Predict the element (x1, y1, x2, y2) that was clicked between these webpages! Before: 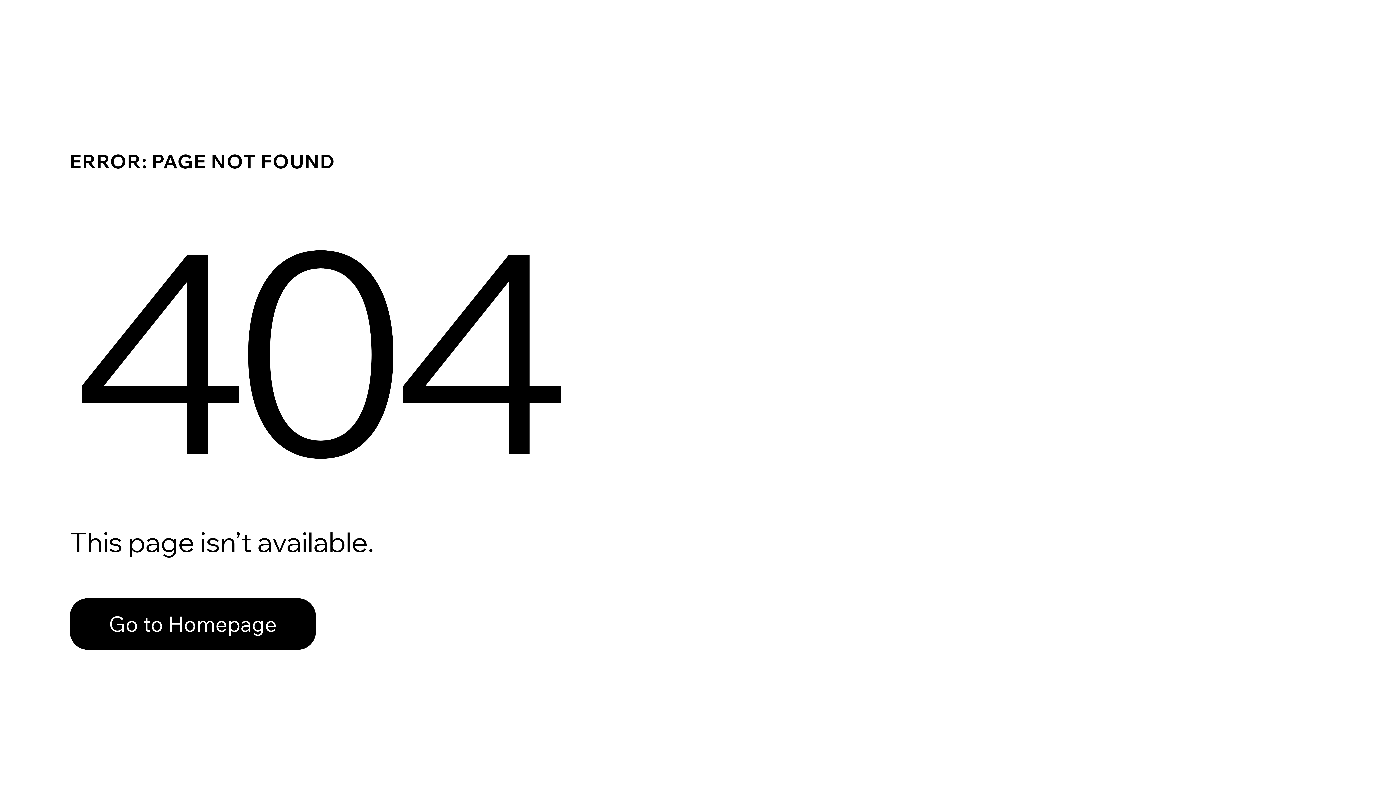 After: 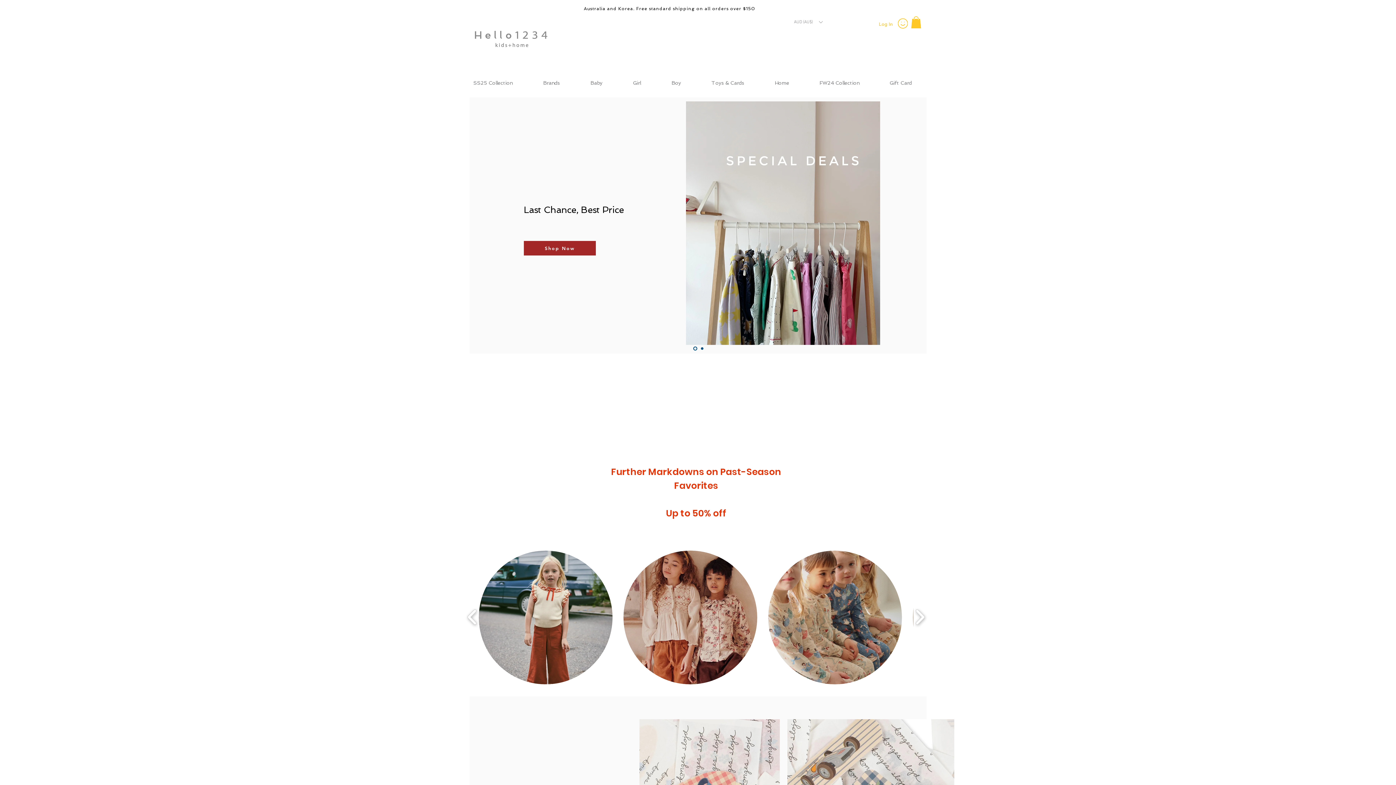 Action: label: Go to Homepage bbox: (69, 598, 316, 650)